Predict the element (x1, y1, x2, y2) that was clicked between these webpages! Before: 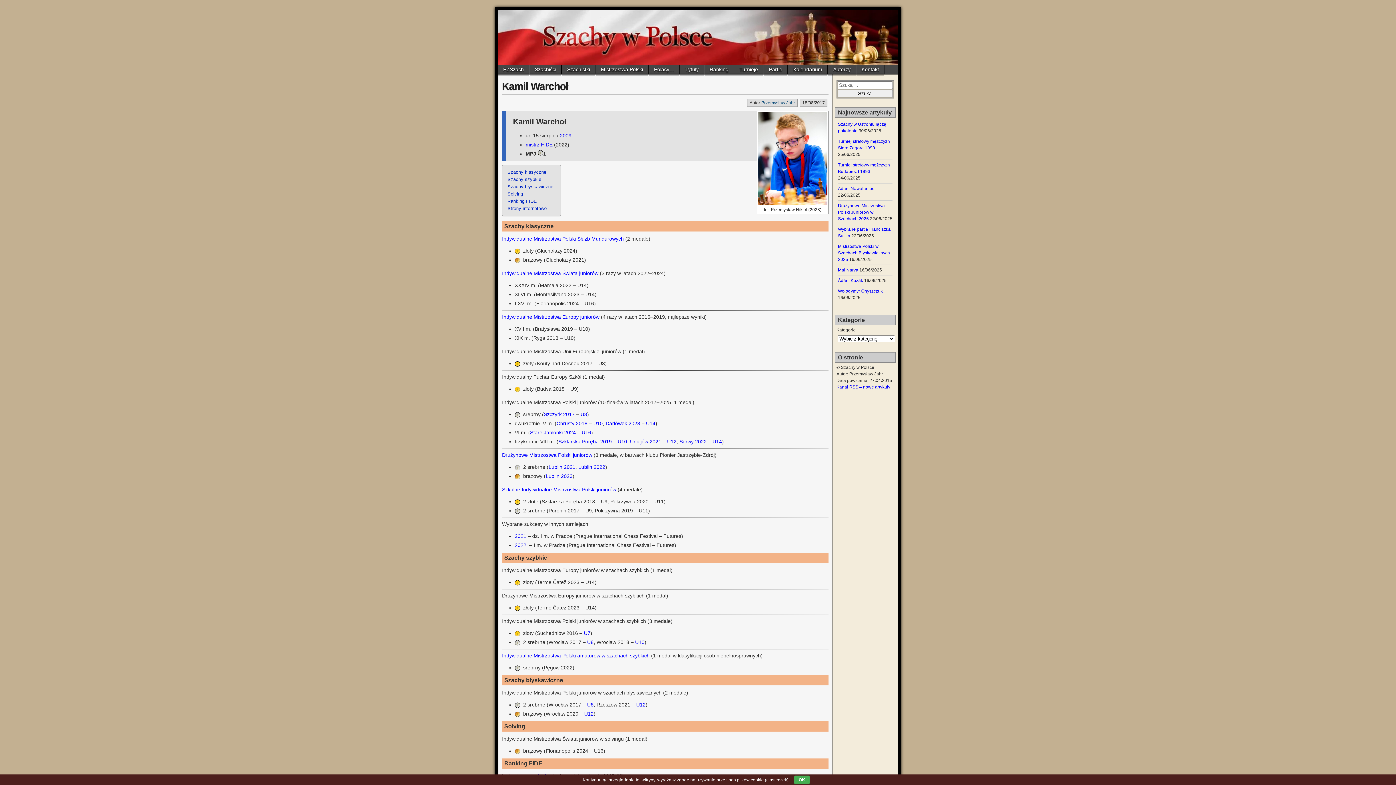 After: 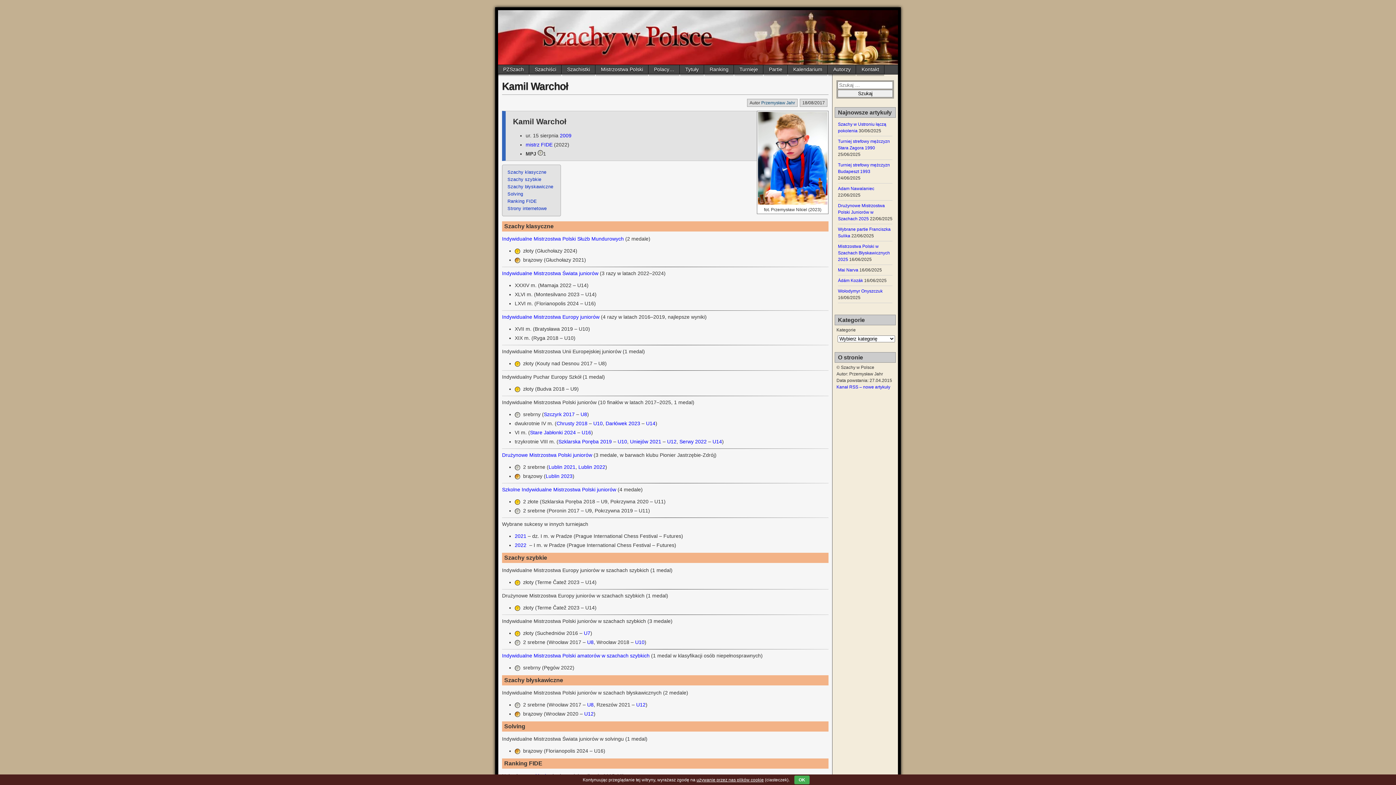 Action: bbox: (502, 80, 568, 92) label: Kamil Warchoł